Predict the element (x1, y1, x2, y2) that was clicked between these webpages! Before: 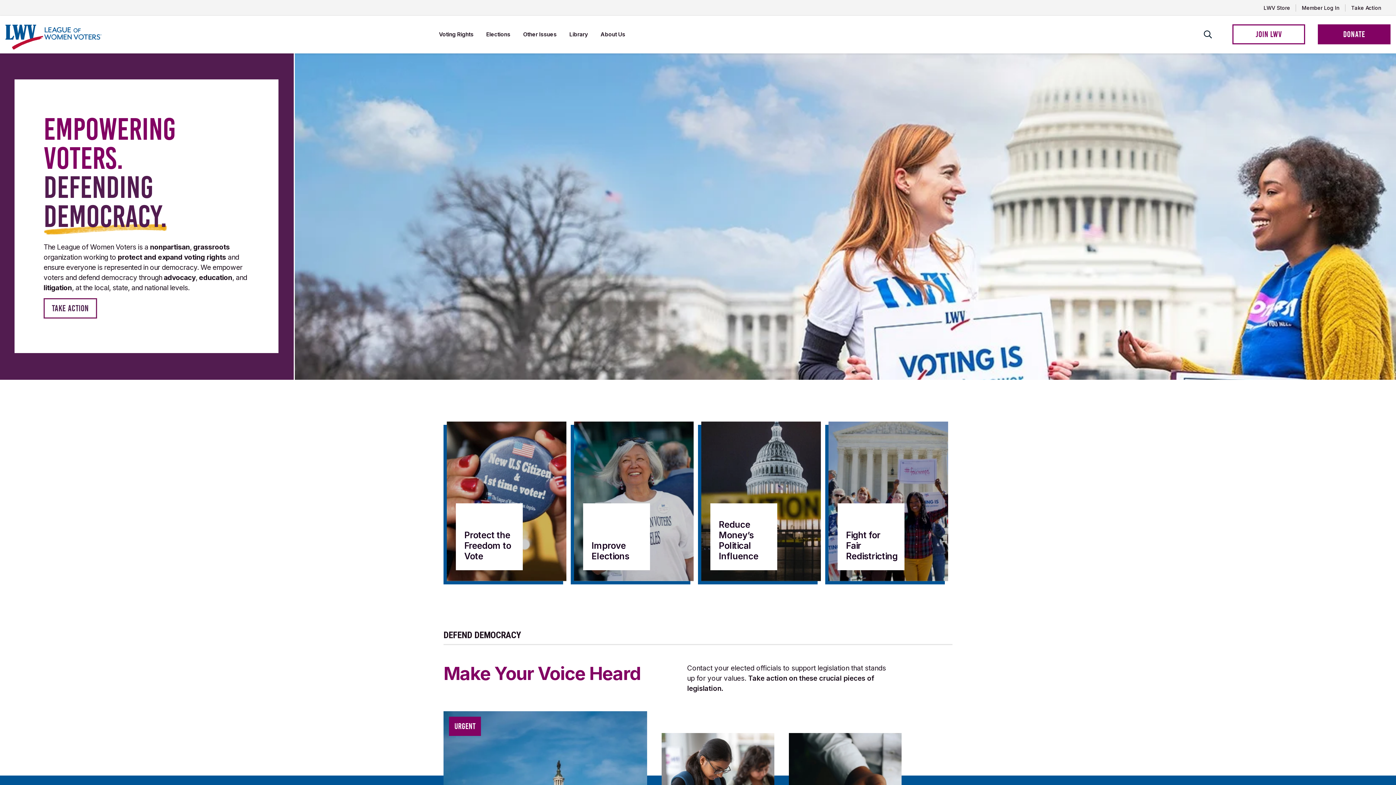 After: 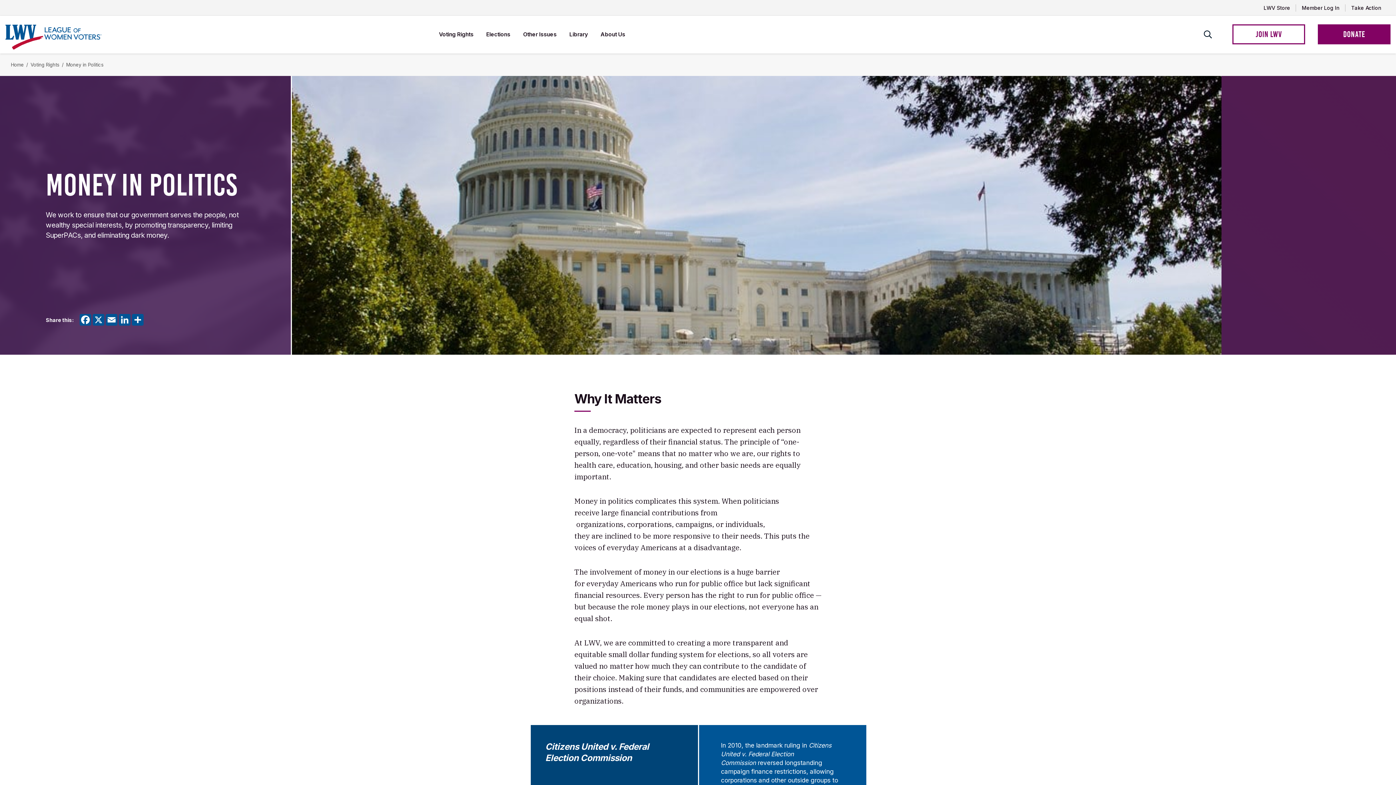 Action: label: Reduce Money’s Political Influence

Hear citizen voices over corporations and the wealthy bbox: (718, 519, 769, 570)